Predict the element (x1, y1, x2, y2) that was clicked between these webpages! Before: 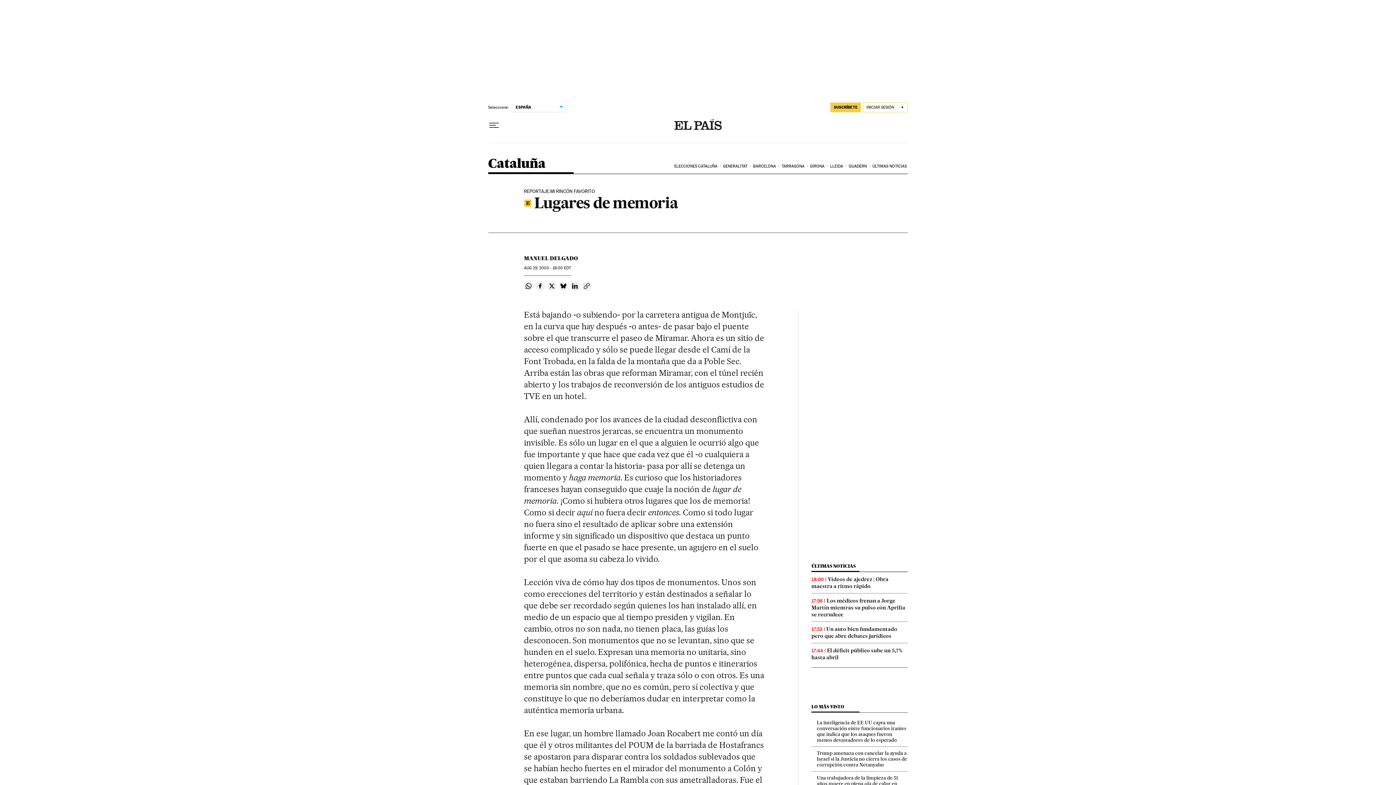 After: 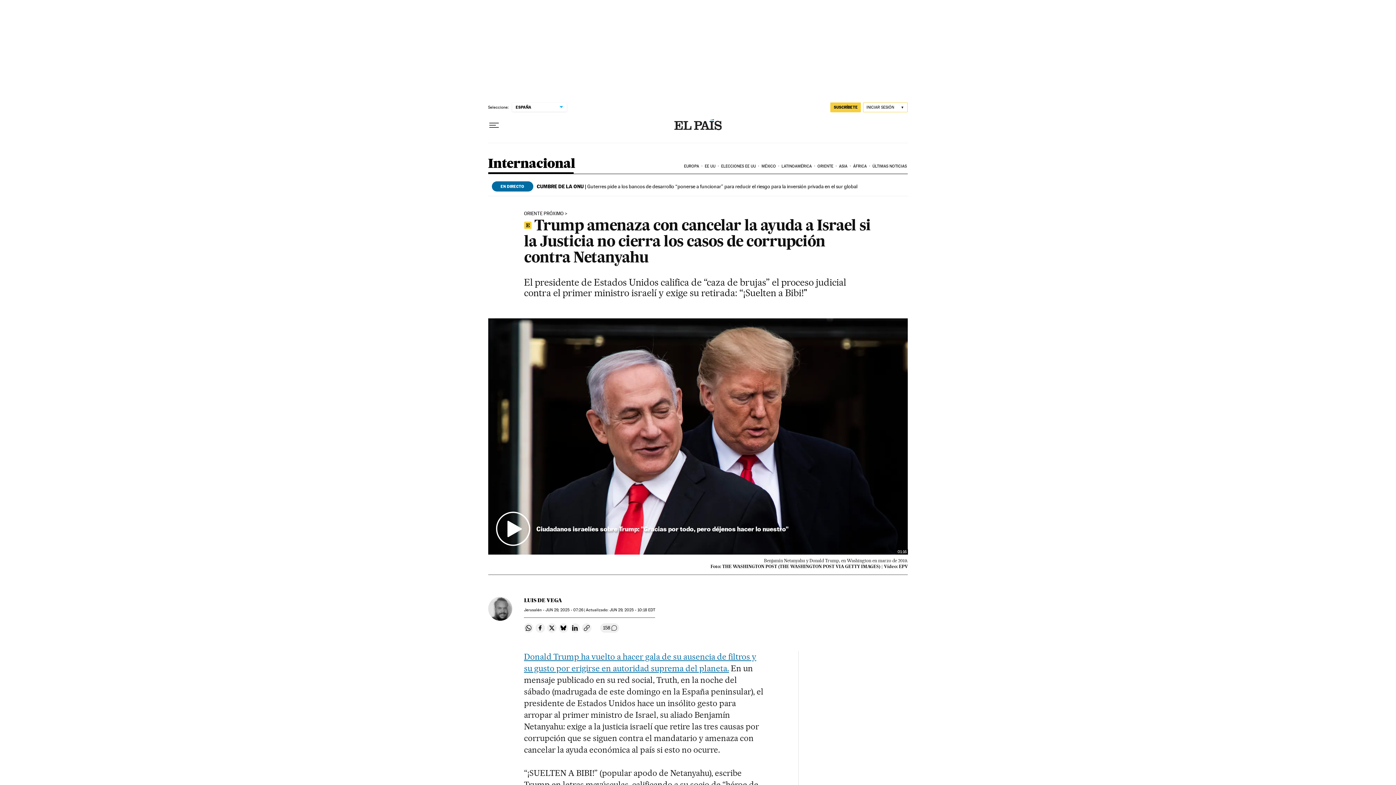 Action: label: Trump amenaza con cancelar la ayuda a Israel si la Justicia no cierra los casos de corrupción contra Netanyahu bbox: (817, 750, 907, 768)